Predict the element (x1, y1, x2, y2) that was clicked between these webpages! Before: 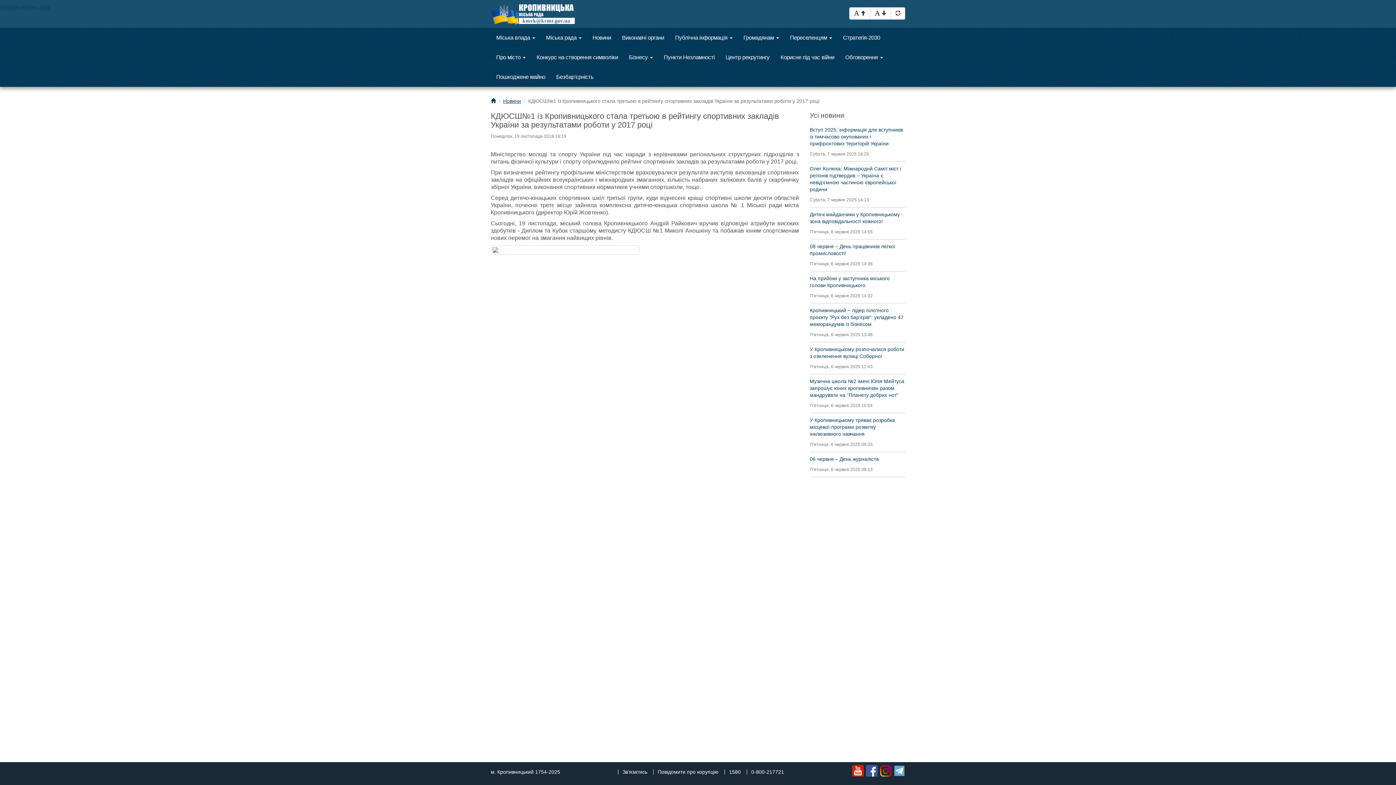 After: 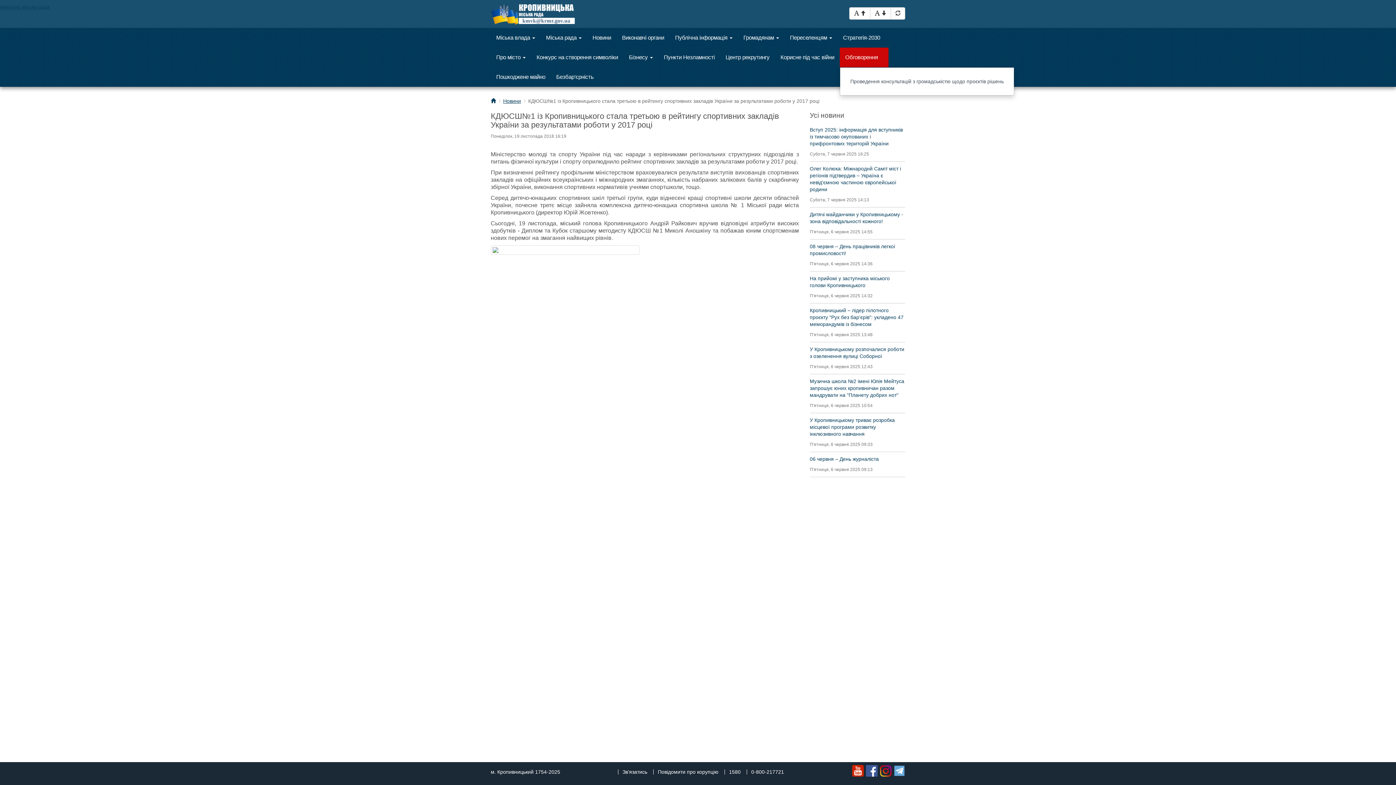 Action: label: Обговорення  bbox: (840, 47, 888, 67)